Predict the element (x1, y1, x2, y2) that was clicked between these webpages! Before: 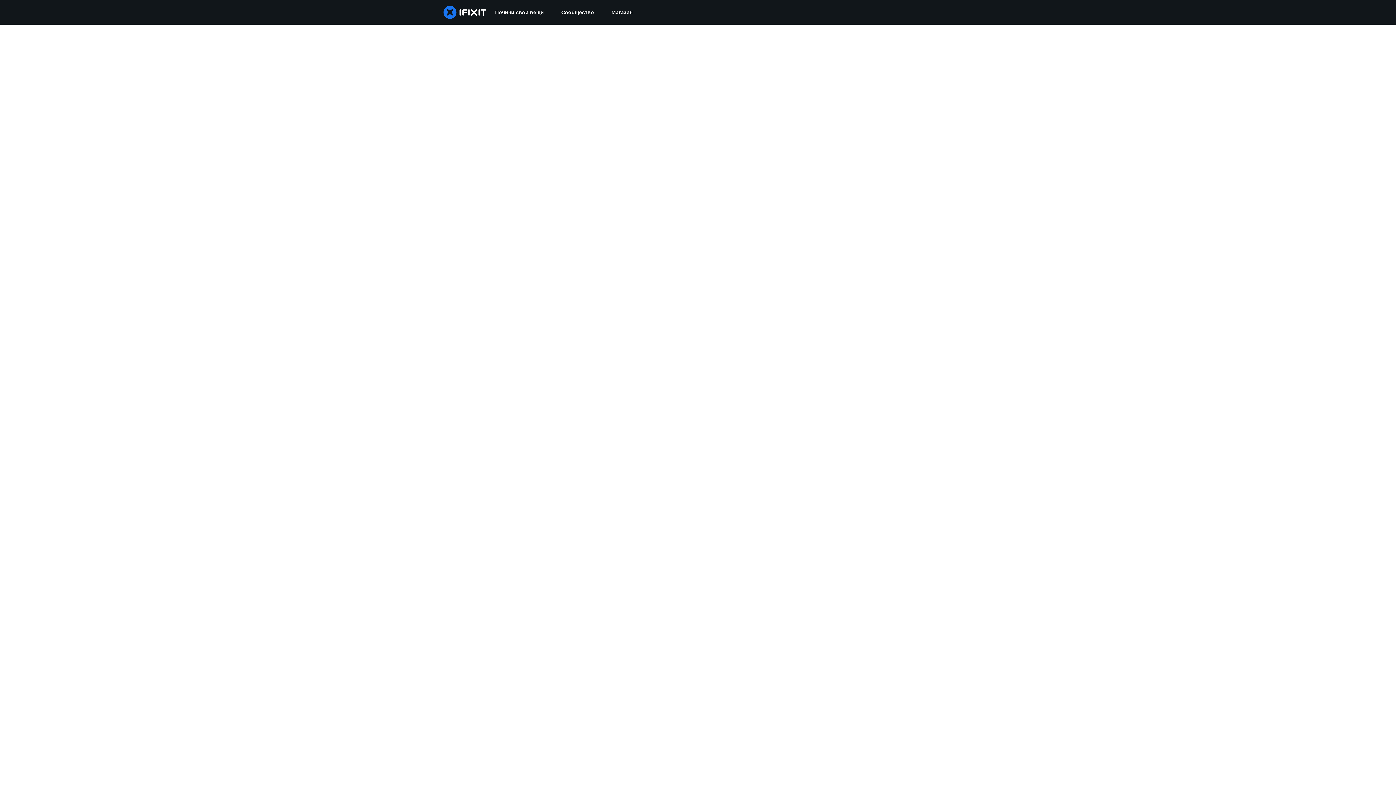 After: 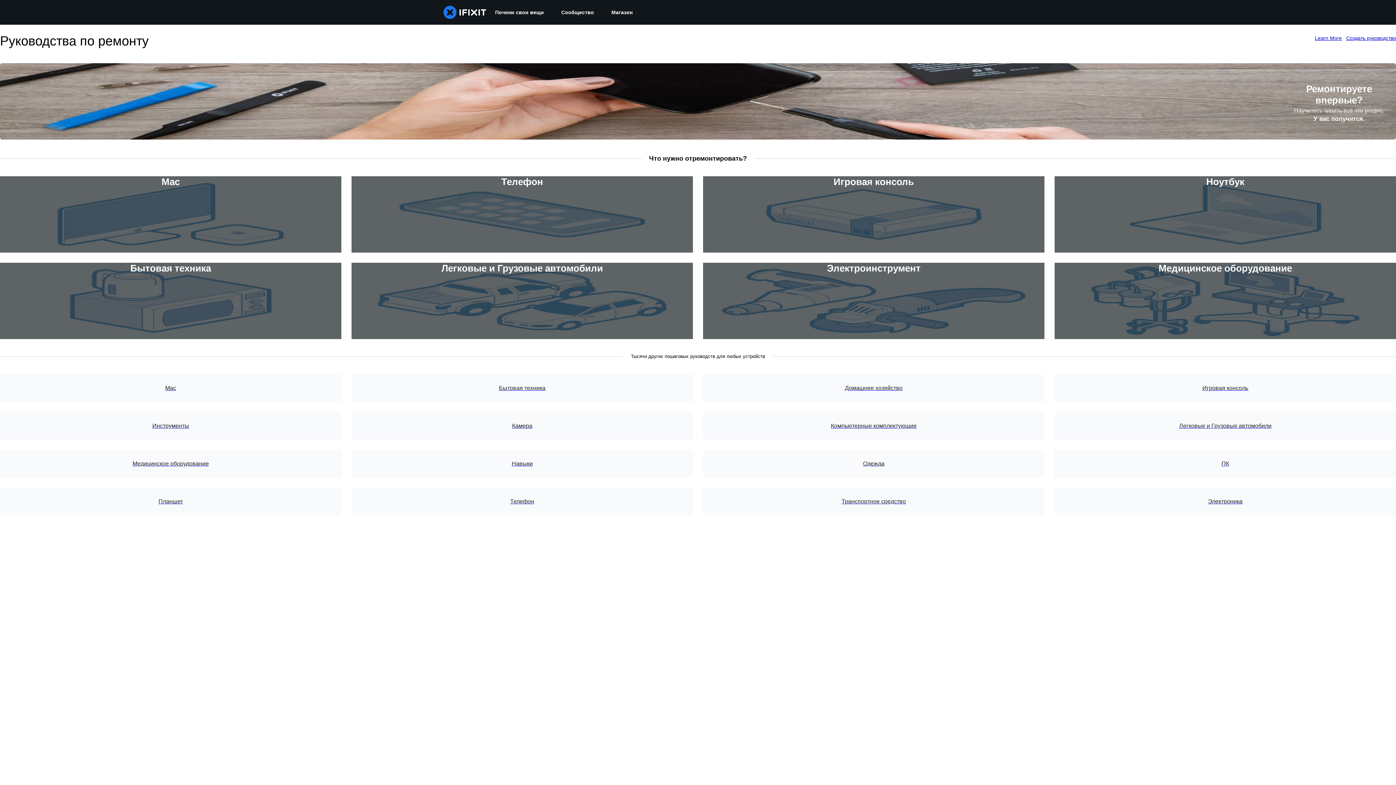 Action: bbox: (486, 0, 552, 24) label: Почини свои вещи